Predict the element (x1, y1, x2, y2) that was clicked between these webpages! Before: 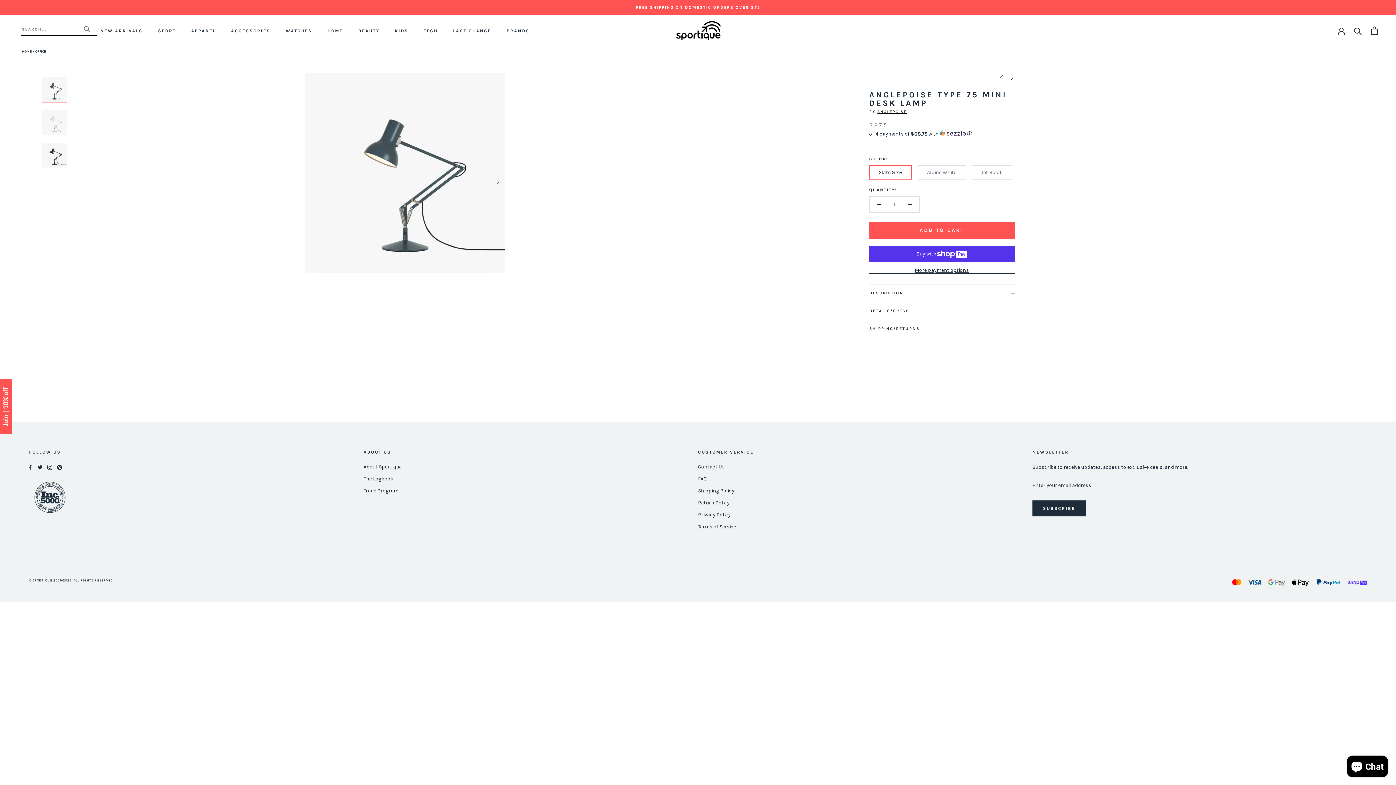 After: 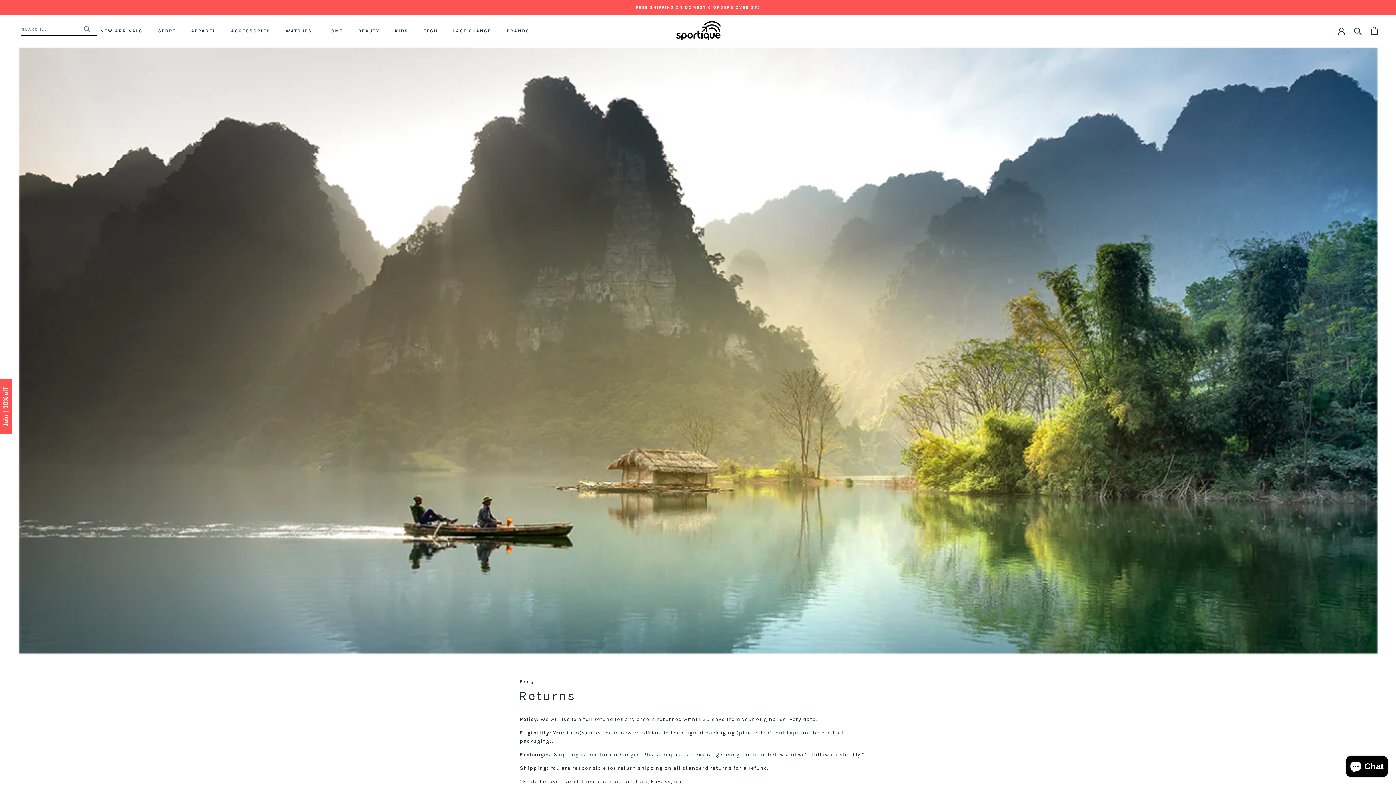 Action: label: Return Policy bbox: (698, 499, 1032, 506)